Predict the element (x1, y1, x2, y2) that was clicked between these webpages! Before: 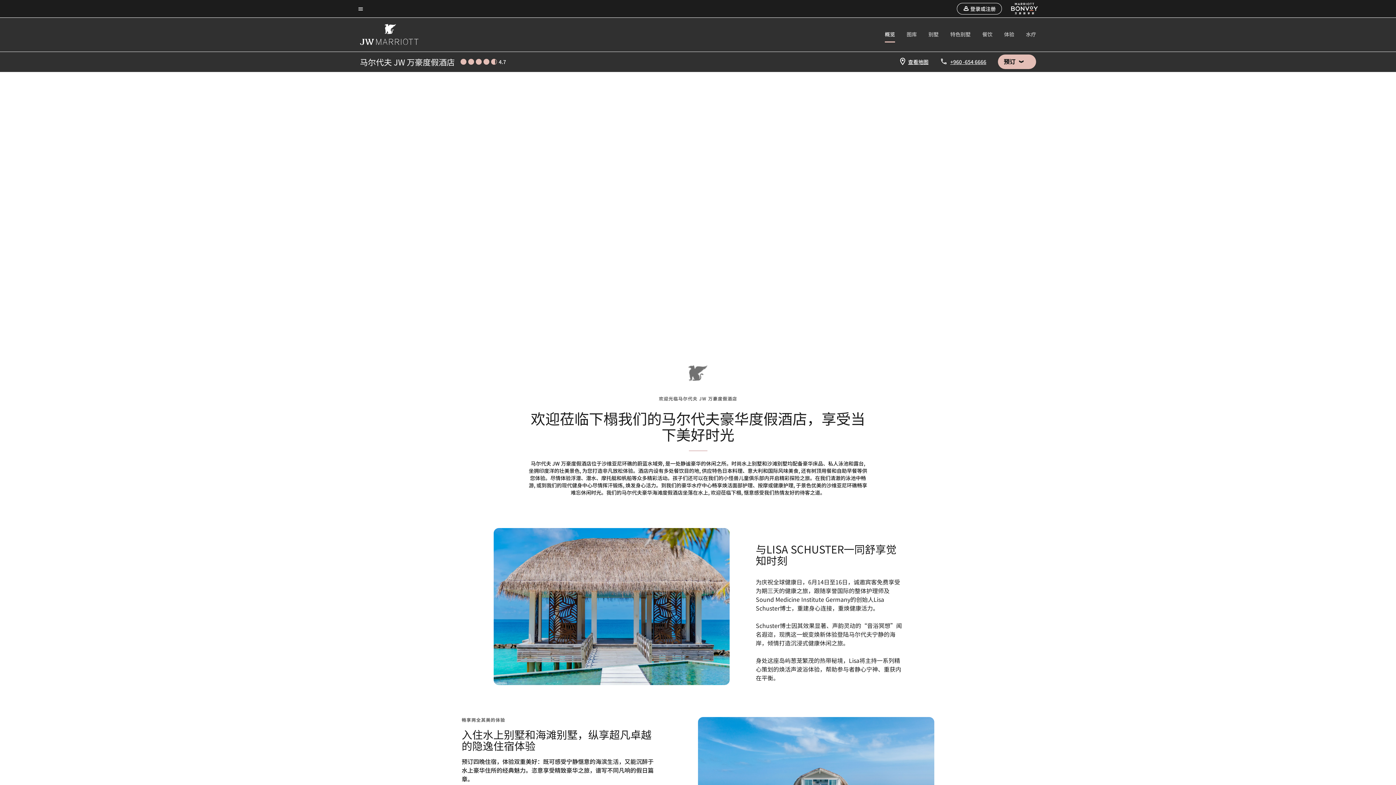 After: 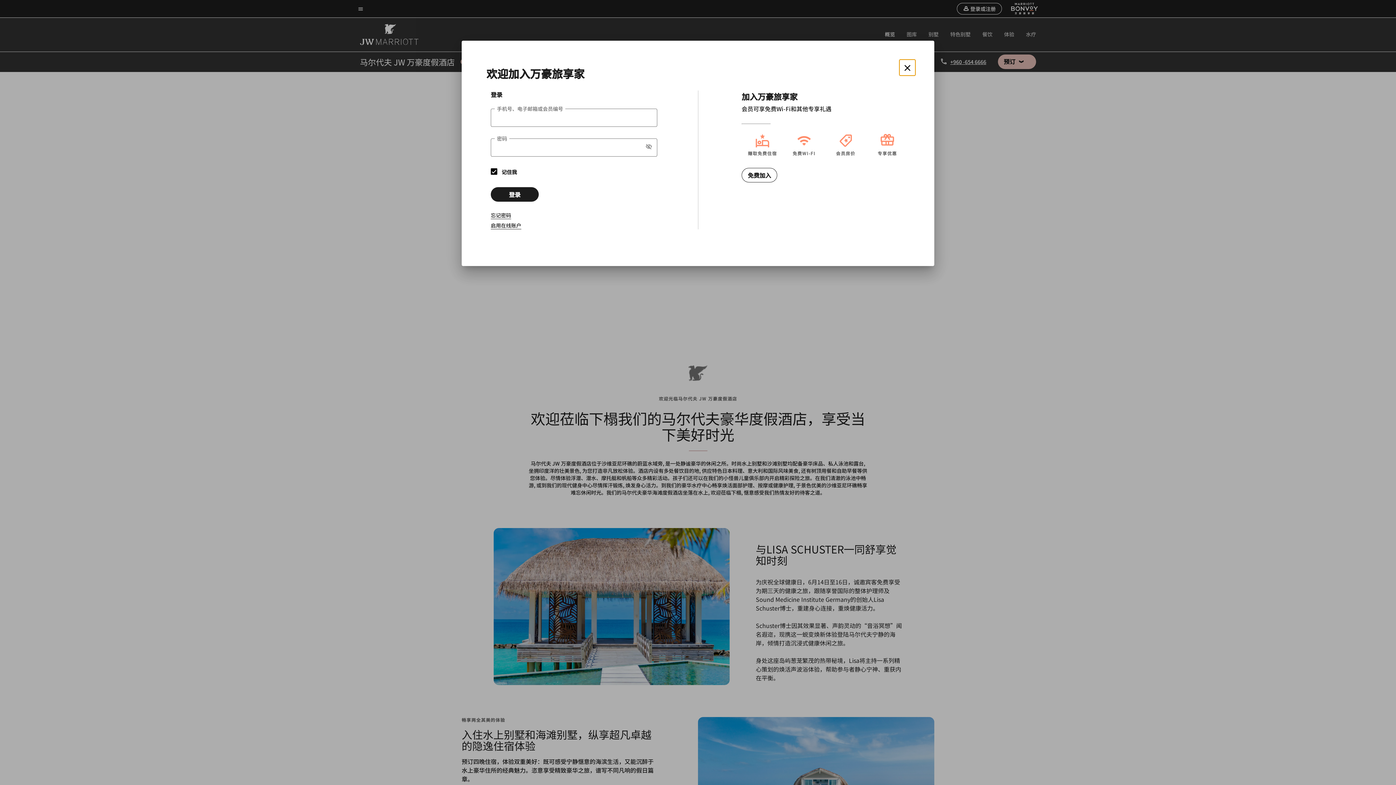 Action: bbox: (957, 2, 1002, 14) label: 登录或注册